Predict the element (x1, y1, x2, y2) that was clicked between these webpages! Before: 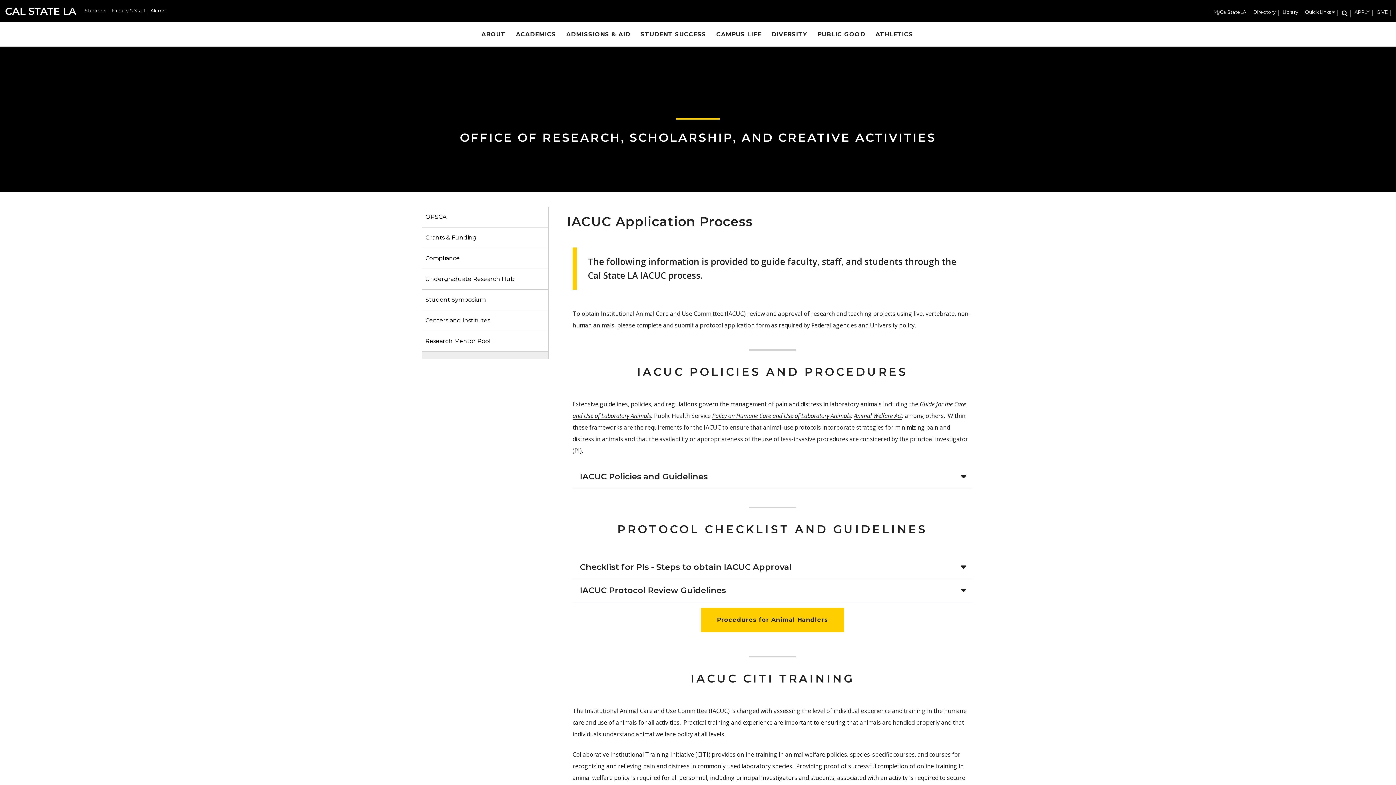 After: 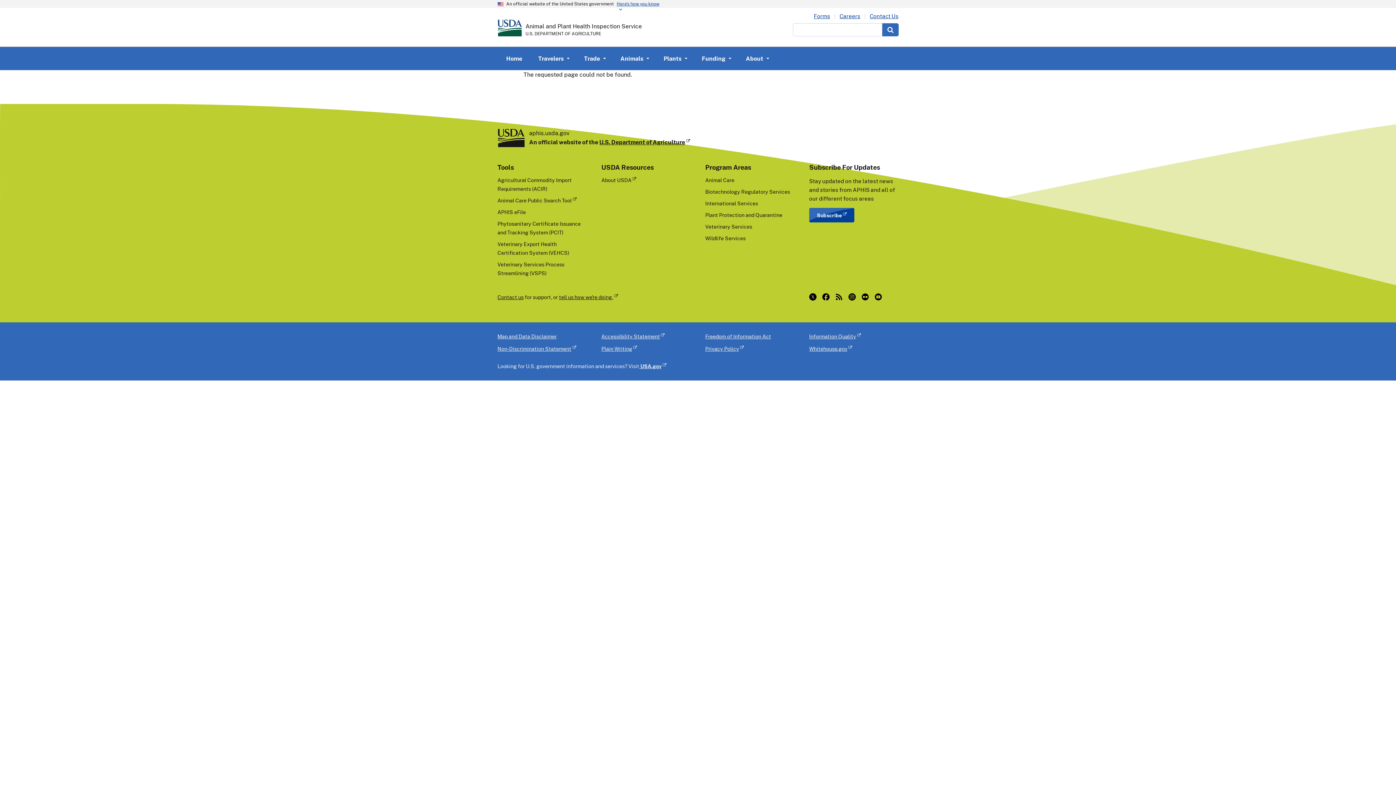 Action: label: Animal Welfare Act bbox: (854, 412, 902, 420)